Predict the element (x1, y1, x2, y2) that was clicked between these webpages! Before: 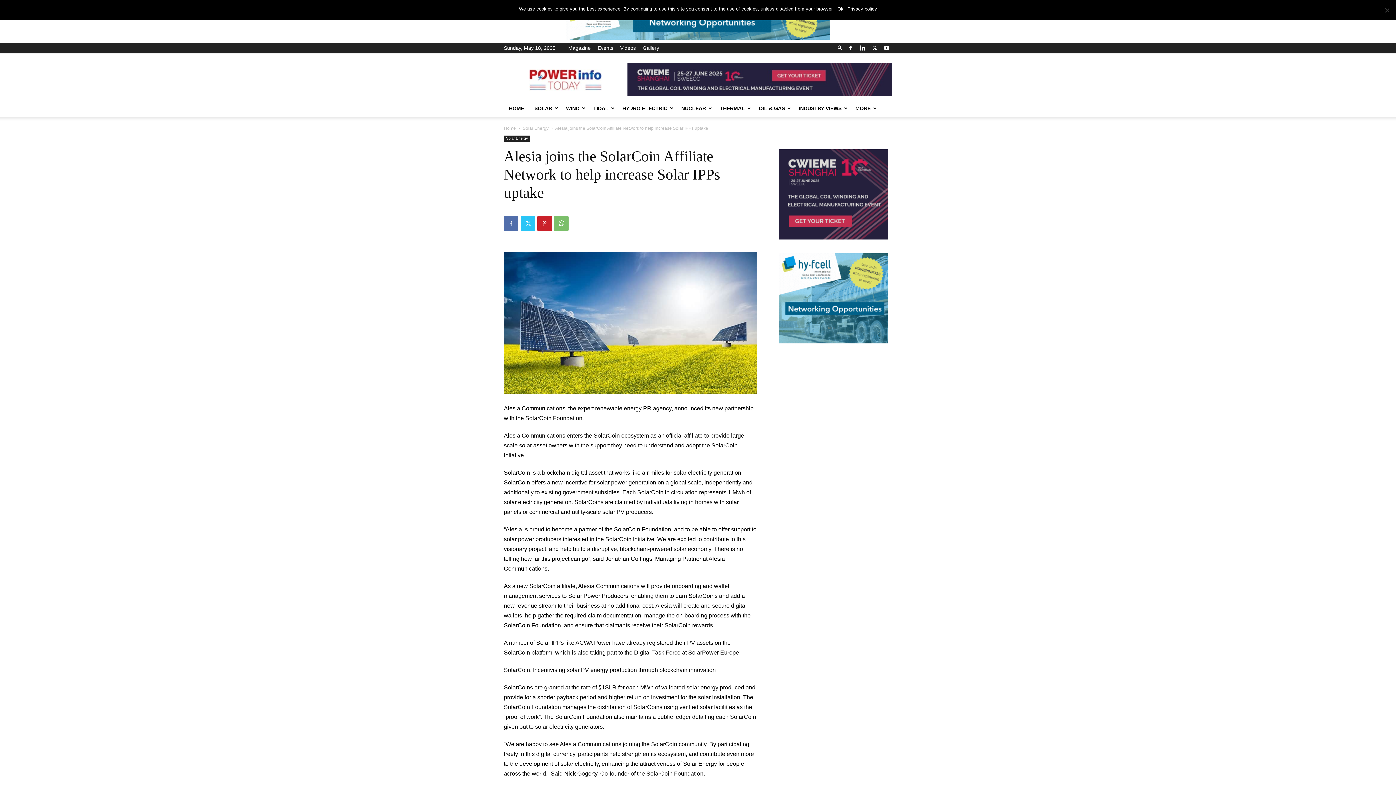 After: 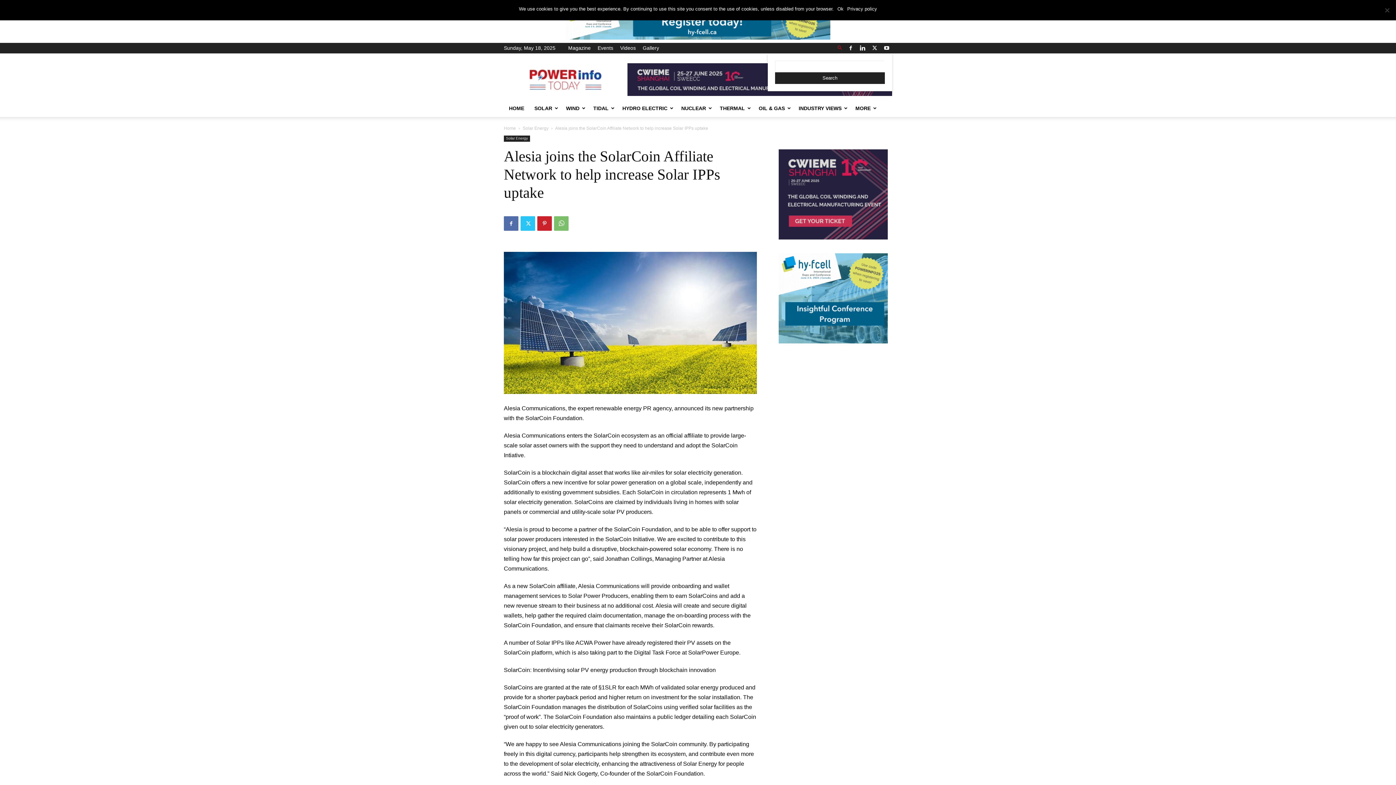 Action: bbox: (834, 45, 845, 50) label: Search